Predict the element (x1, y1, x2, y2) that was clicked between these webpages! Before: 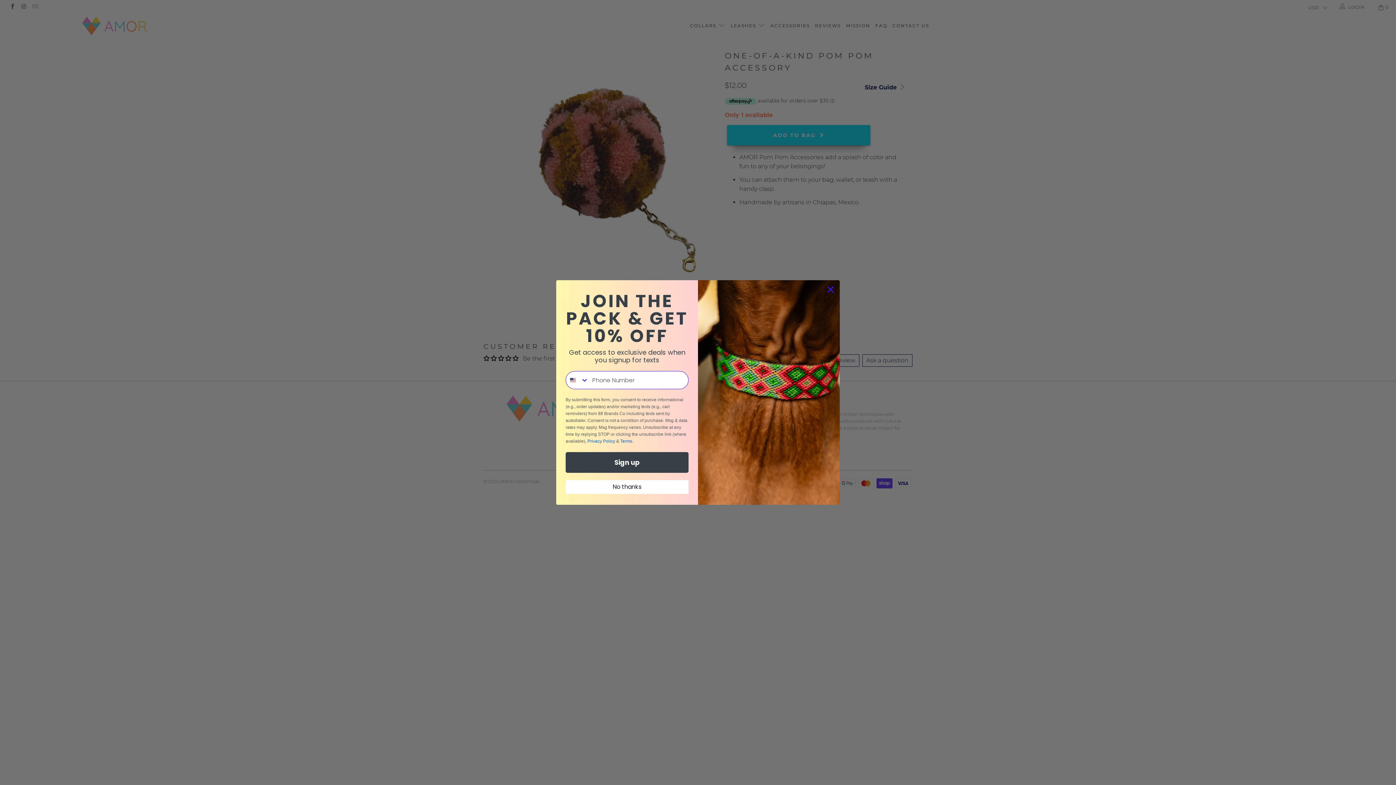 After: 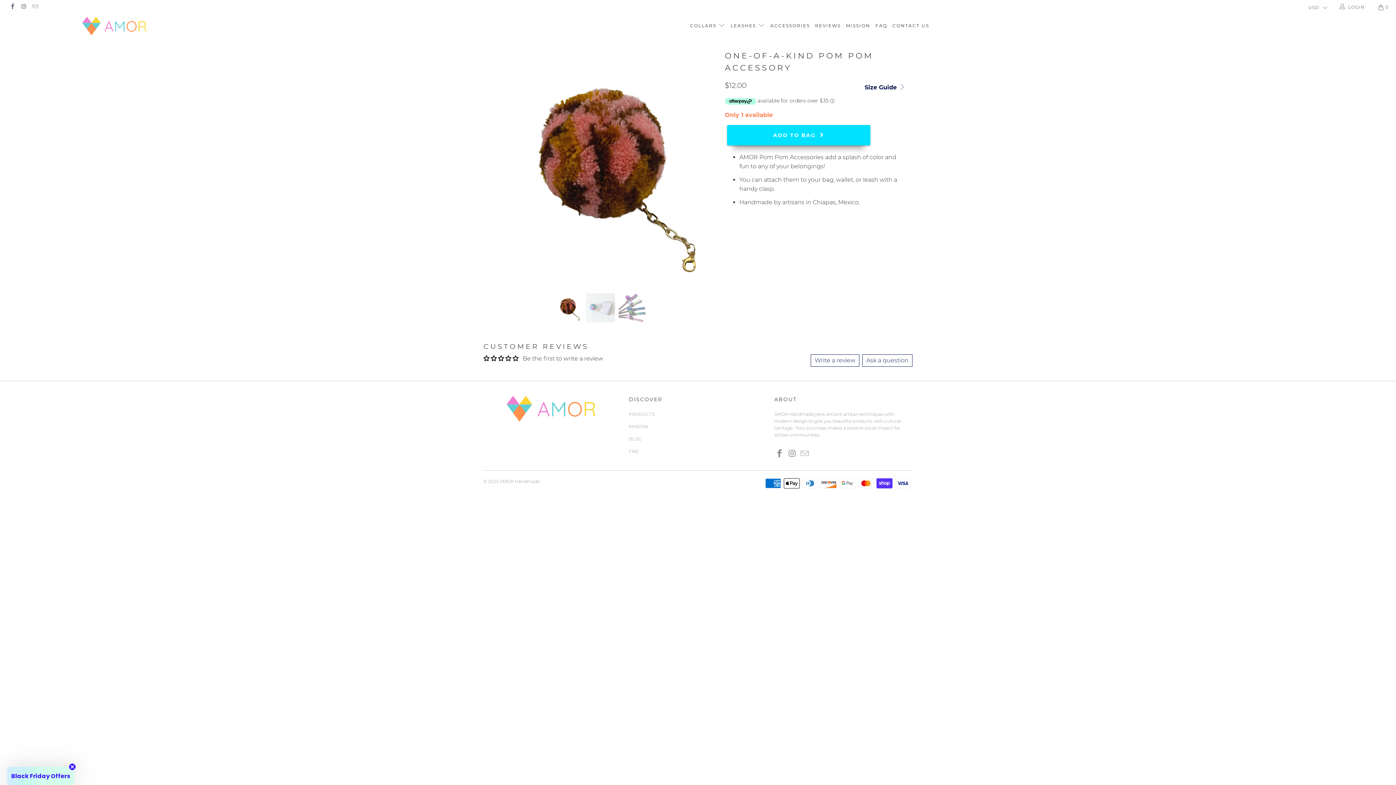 Action: bbox: (824, 283, 837, 296) label: Close dialog